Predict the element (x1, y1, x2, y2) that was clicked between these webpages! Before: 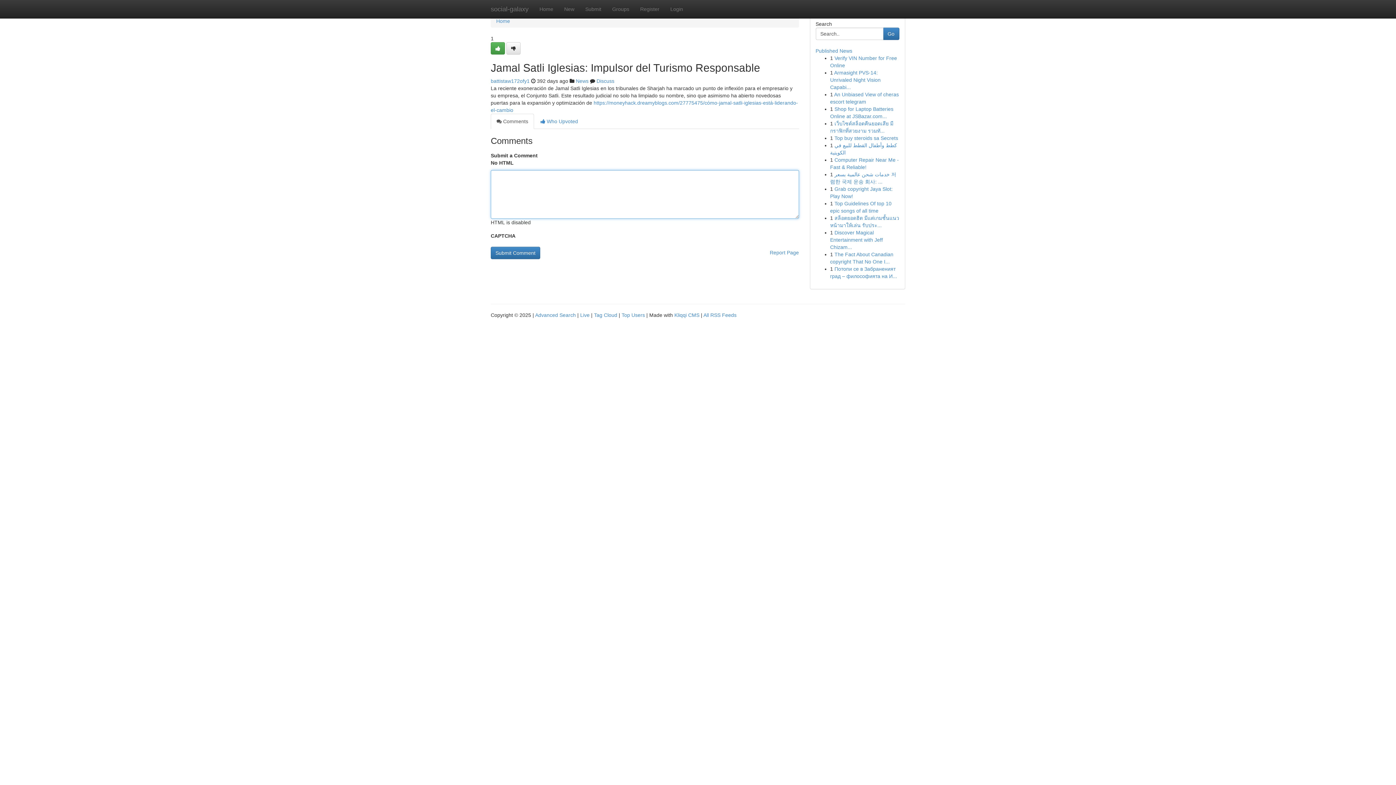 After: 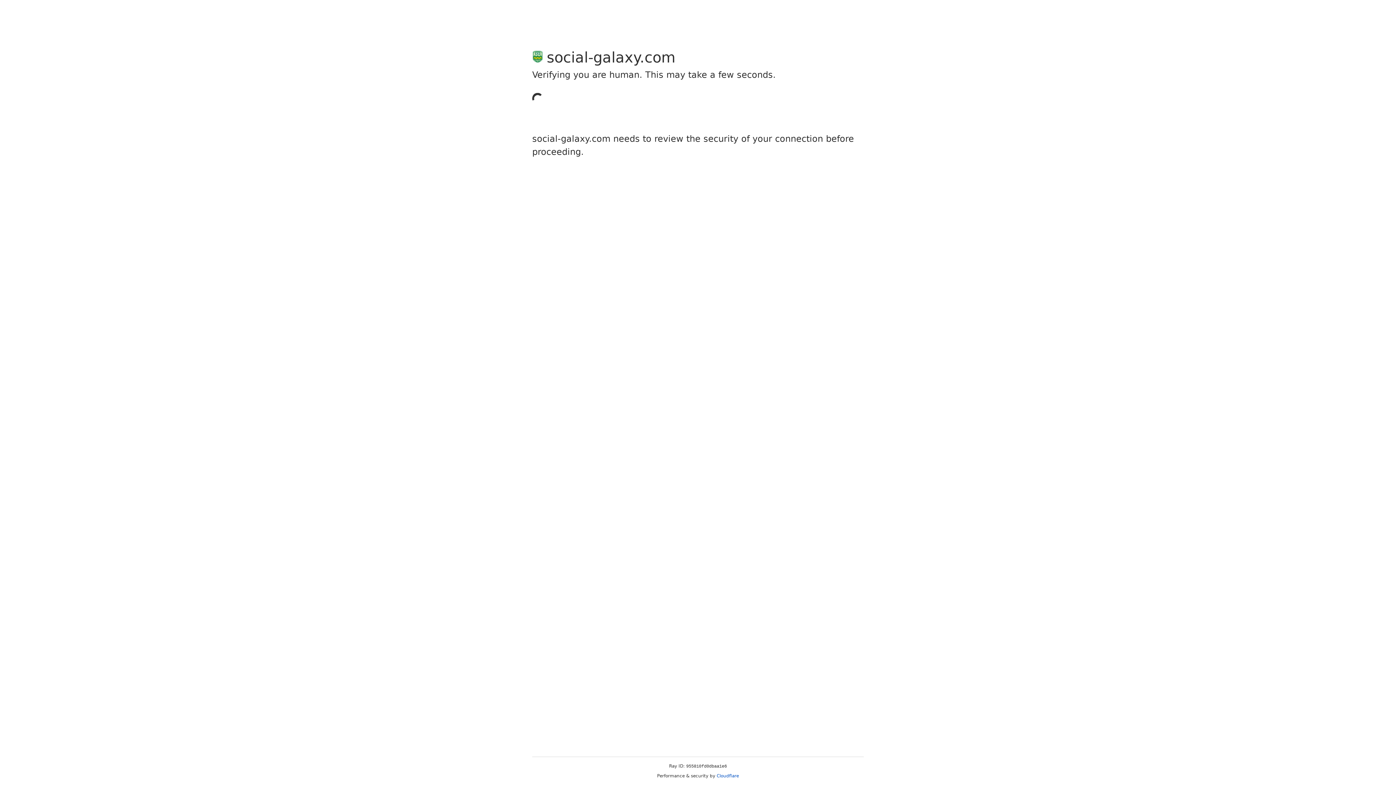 Action: bbox: (580, 0, 606, 18) label: Submit